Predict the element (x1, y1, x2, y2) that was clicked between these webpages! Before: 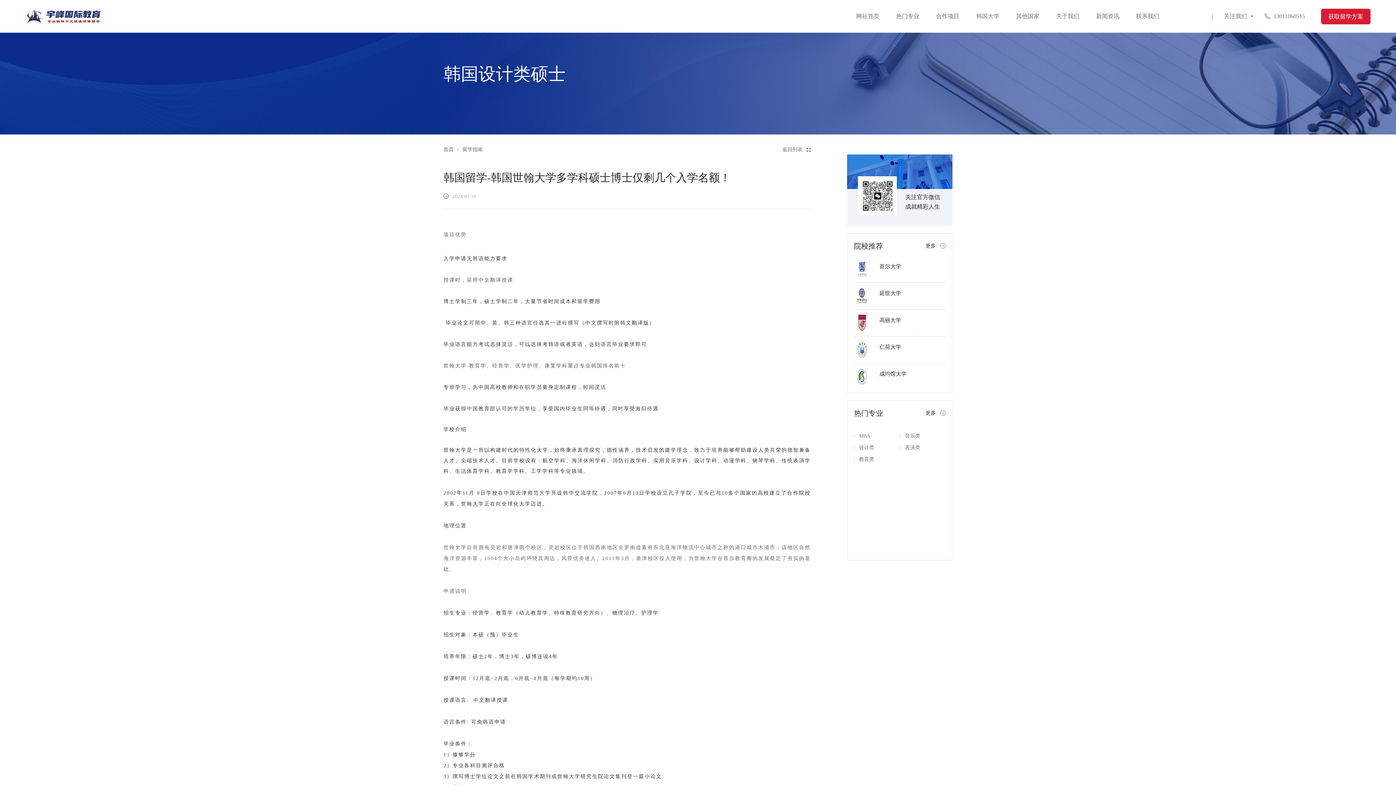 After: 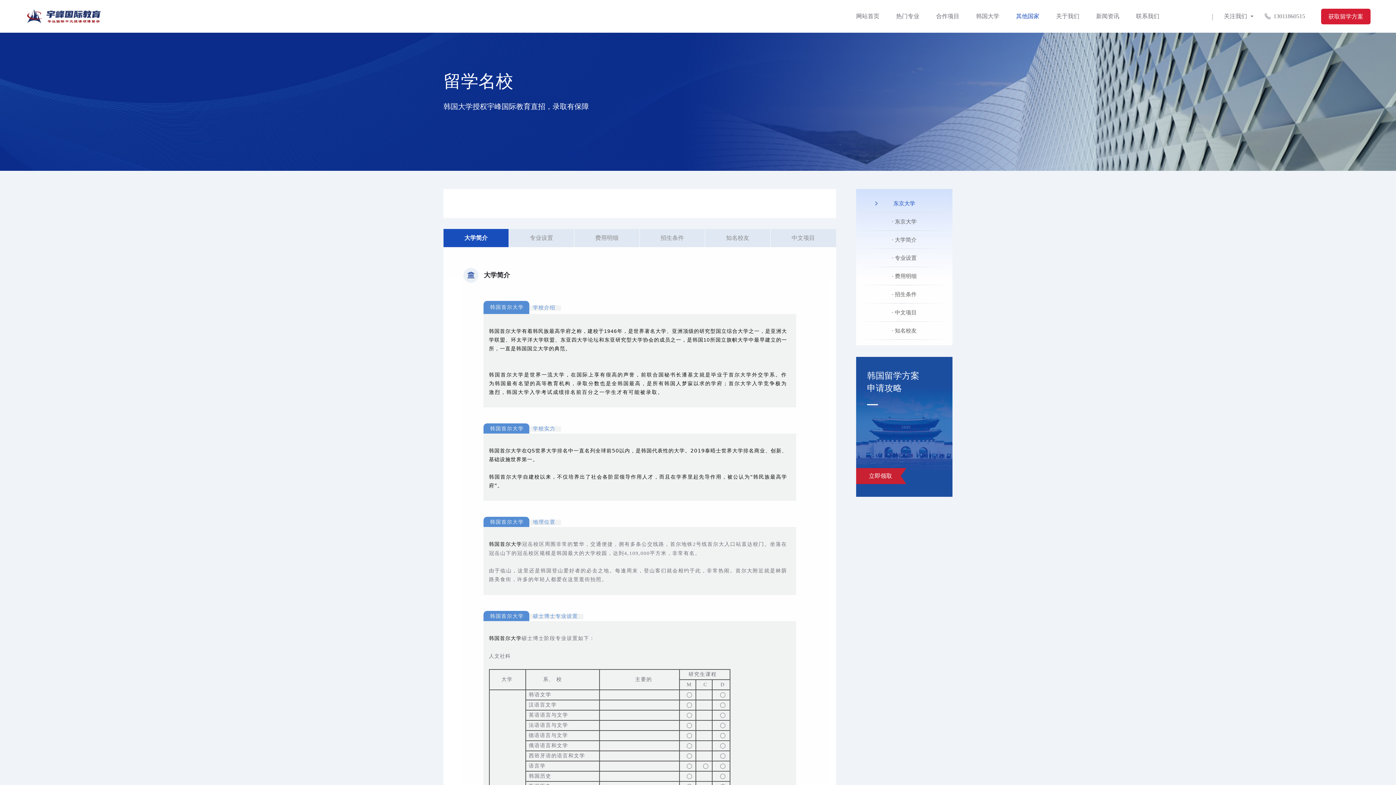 Action: bbox: (1016, 13, 1039, 19) label: 其他国家